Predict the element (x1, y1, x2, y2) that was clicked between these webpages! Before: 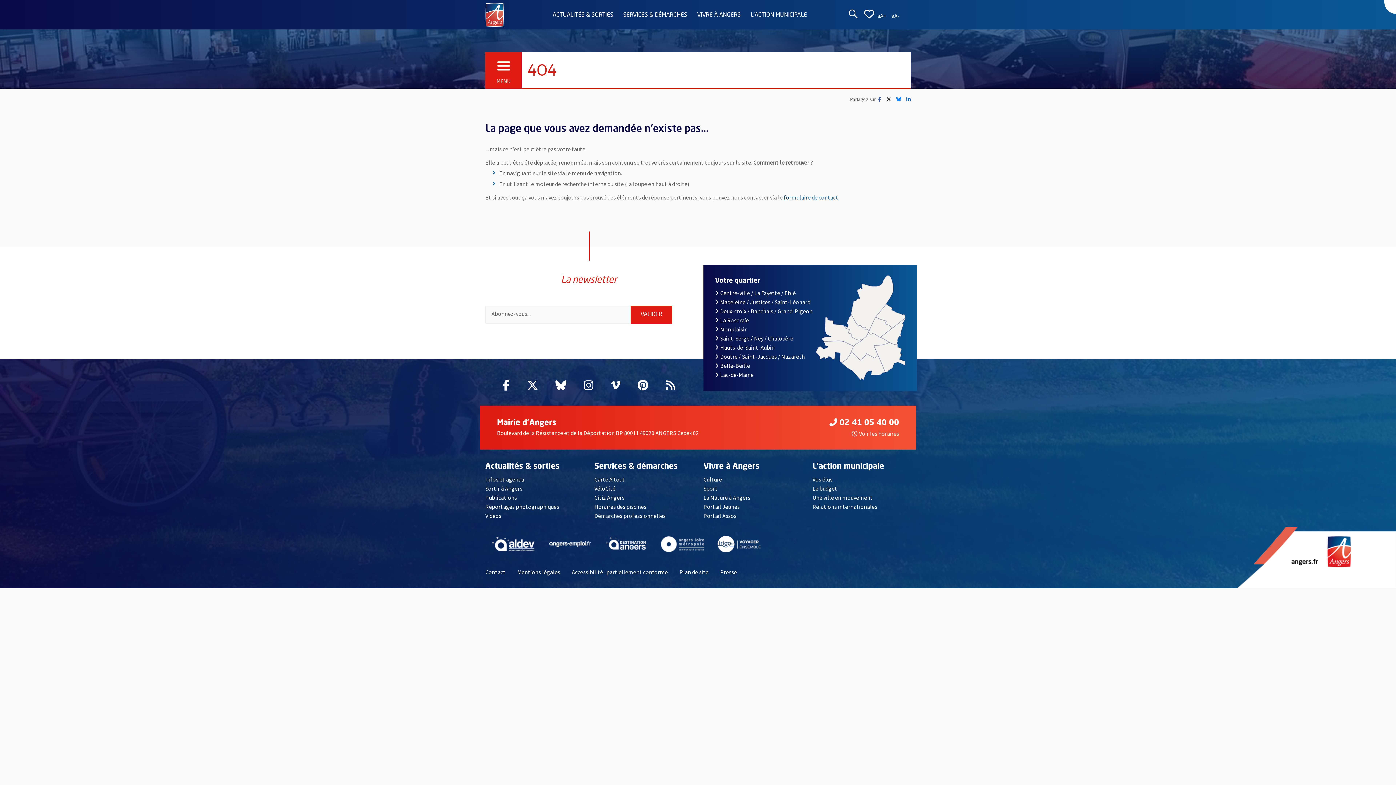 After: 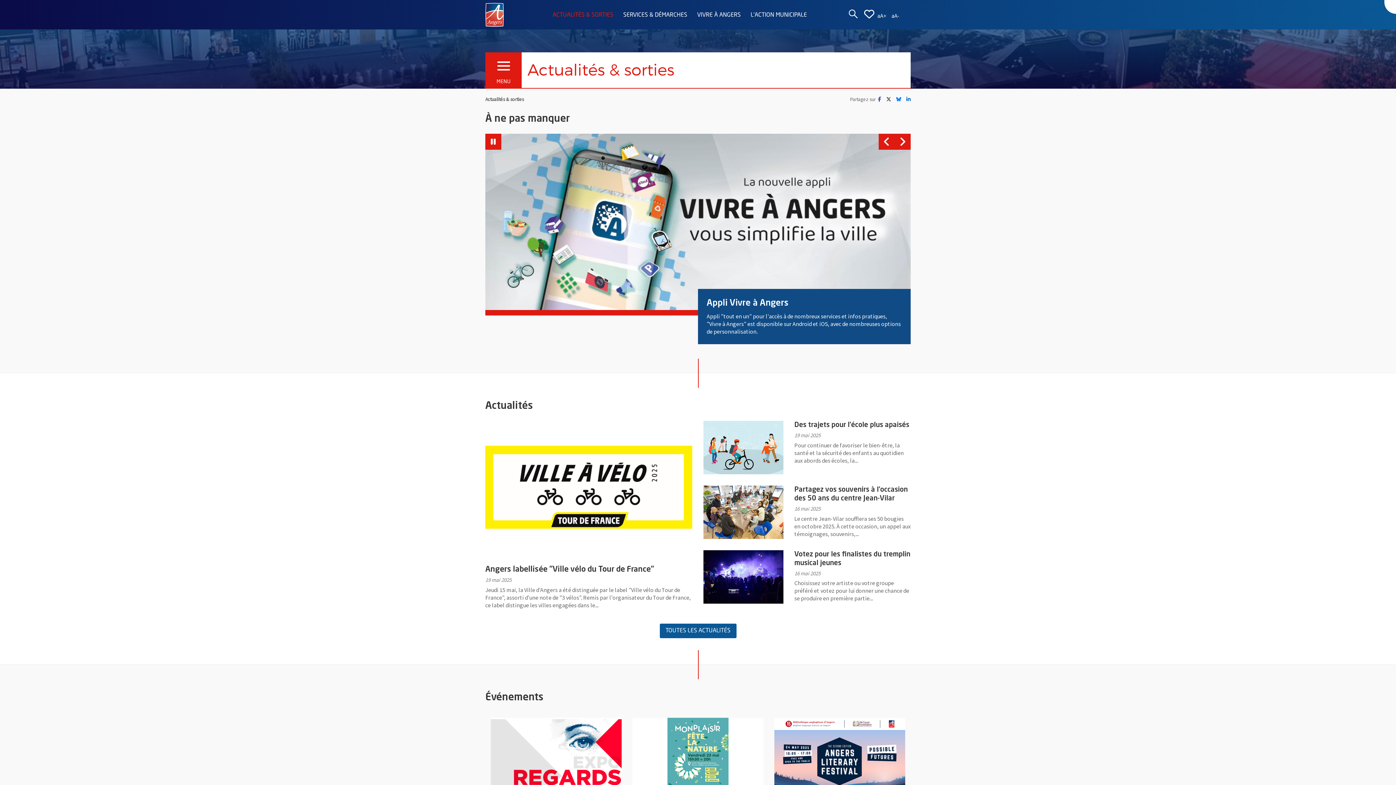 Action: bbox: (485, 475, 524, 483) label: Infos et agenda